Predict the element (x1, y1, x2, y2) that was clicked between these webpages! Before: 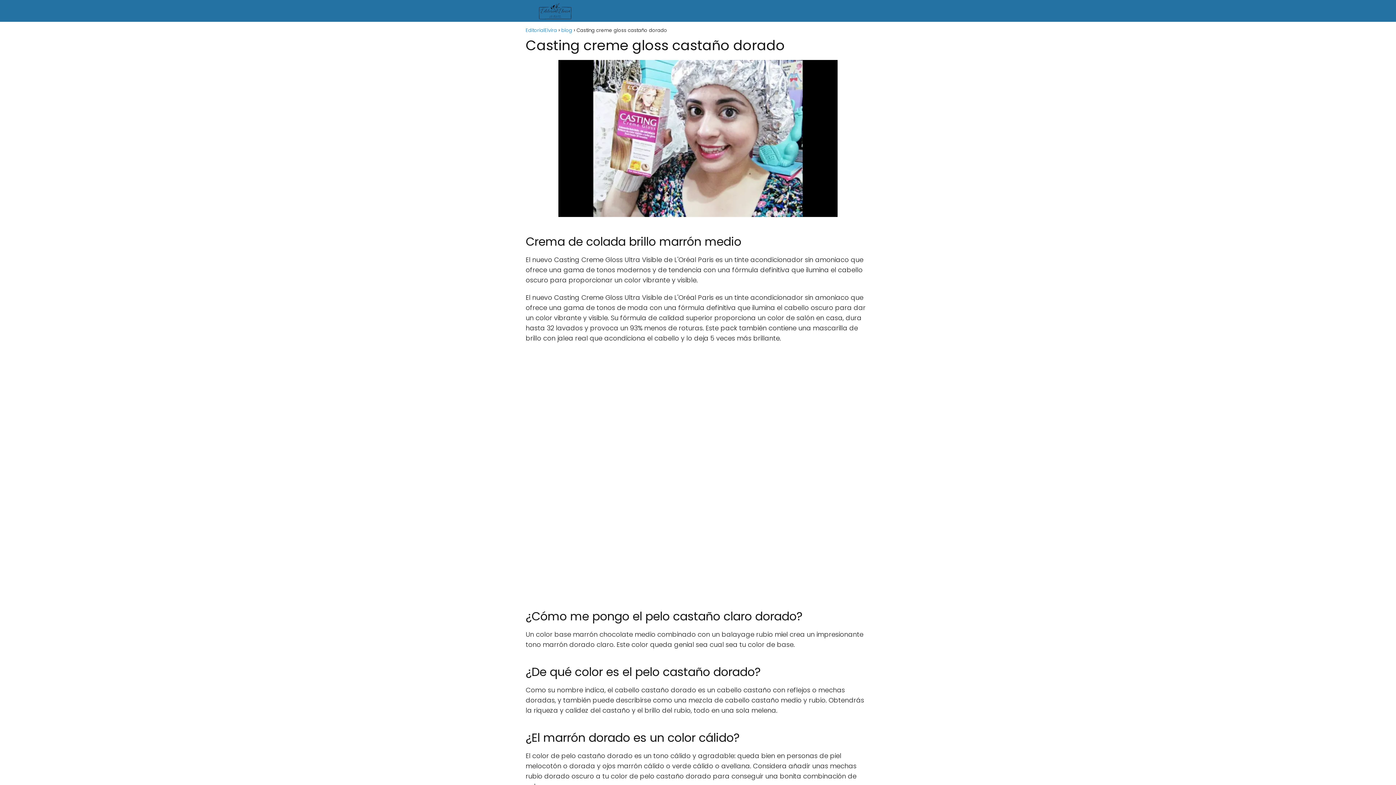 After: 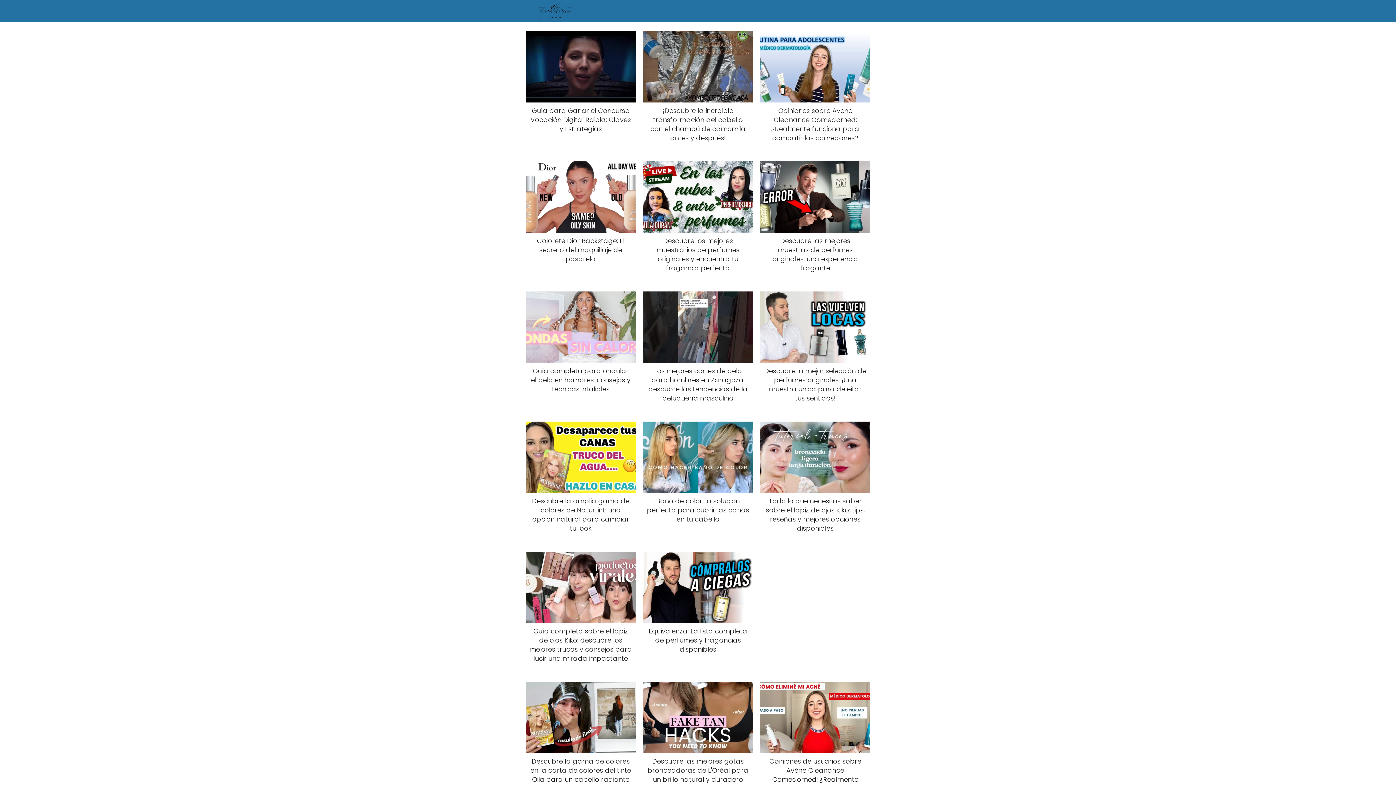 Action: label: EditorialElvira bbox: (525, 26, 557, 33)